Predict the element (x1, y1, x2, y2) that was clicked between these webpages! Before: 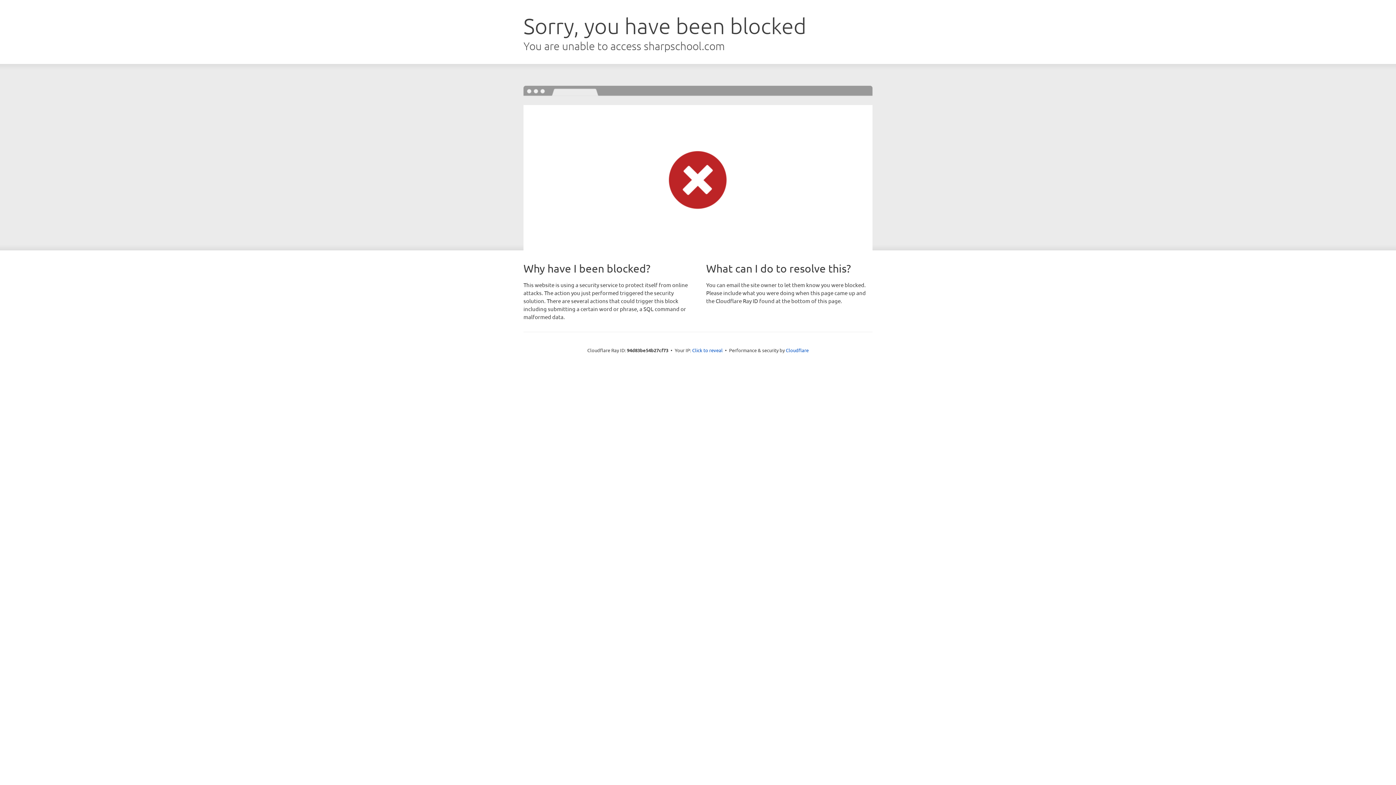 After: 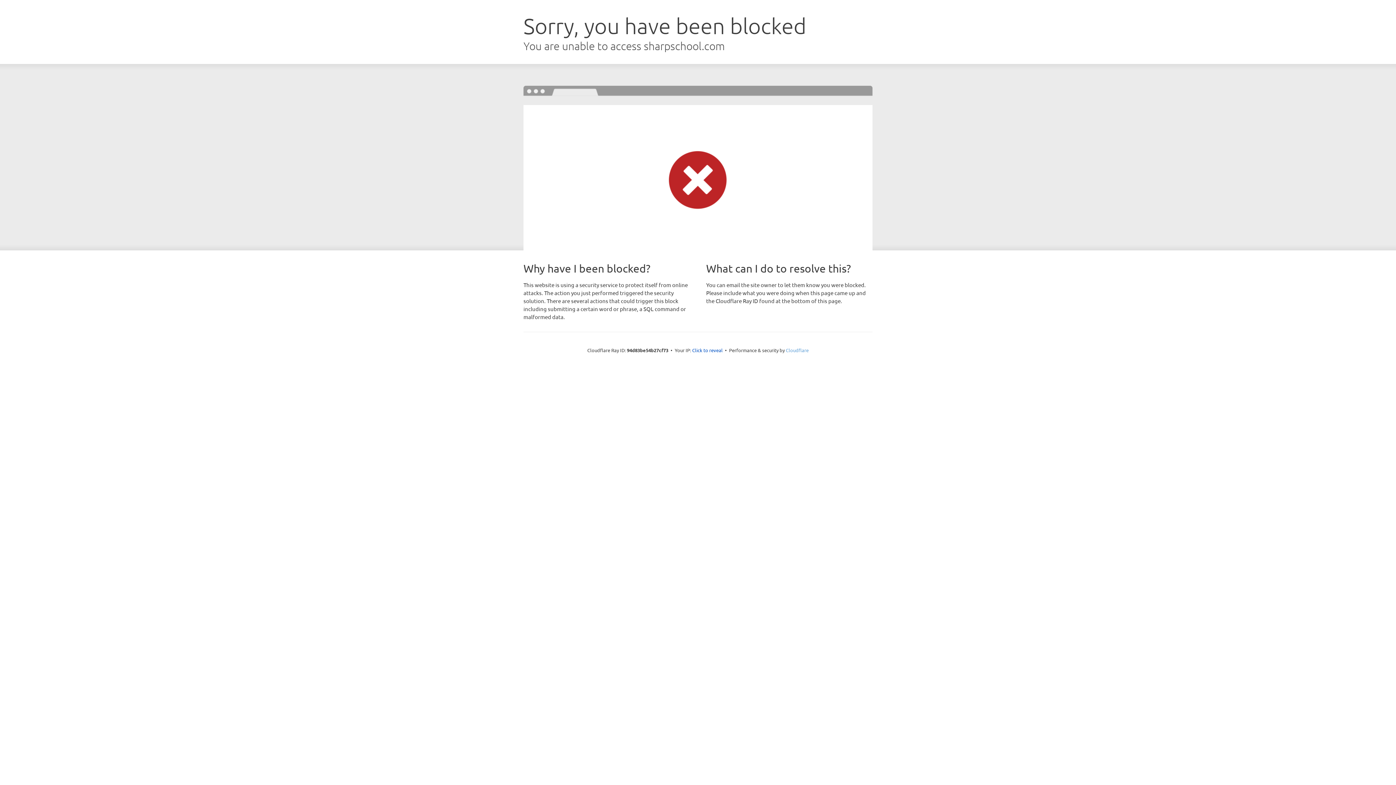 Action: label: Cloudflare bbox: (786, 347, 808, 353)